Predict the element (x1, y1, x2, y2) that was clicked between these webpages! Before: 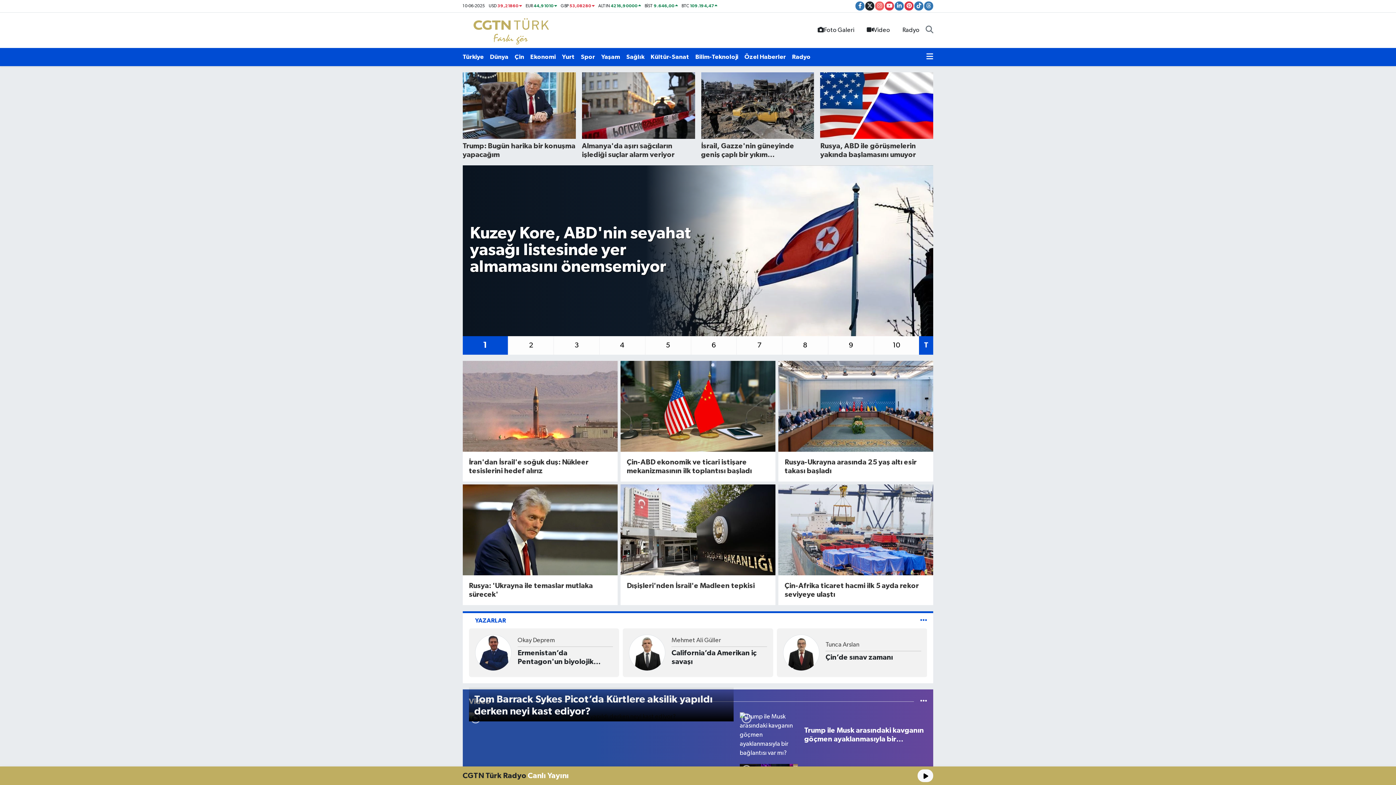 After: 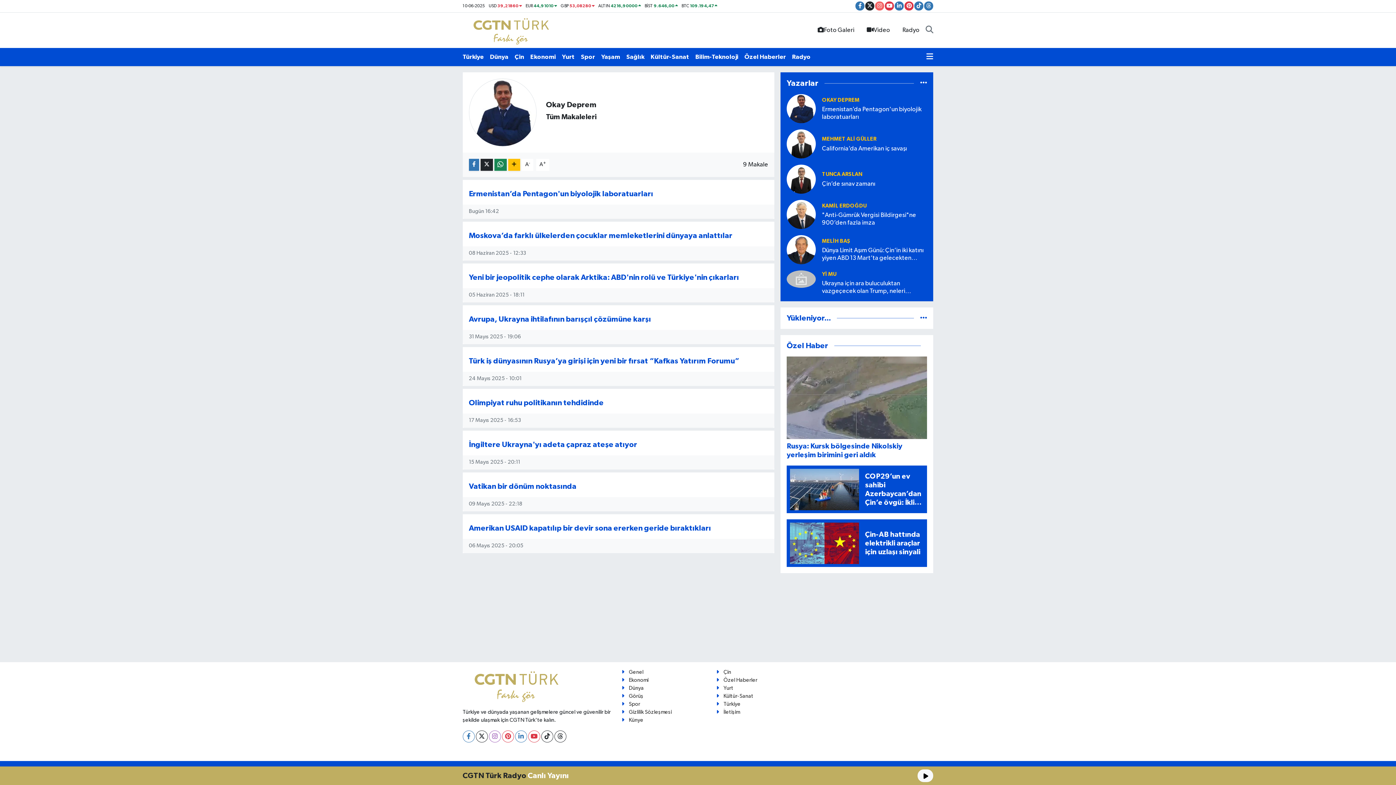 Action: bbox: (517, 636, 613, 647) label: Okay Deprem